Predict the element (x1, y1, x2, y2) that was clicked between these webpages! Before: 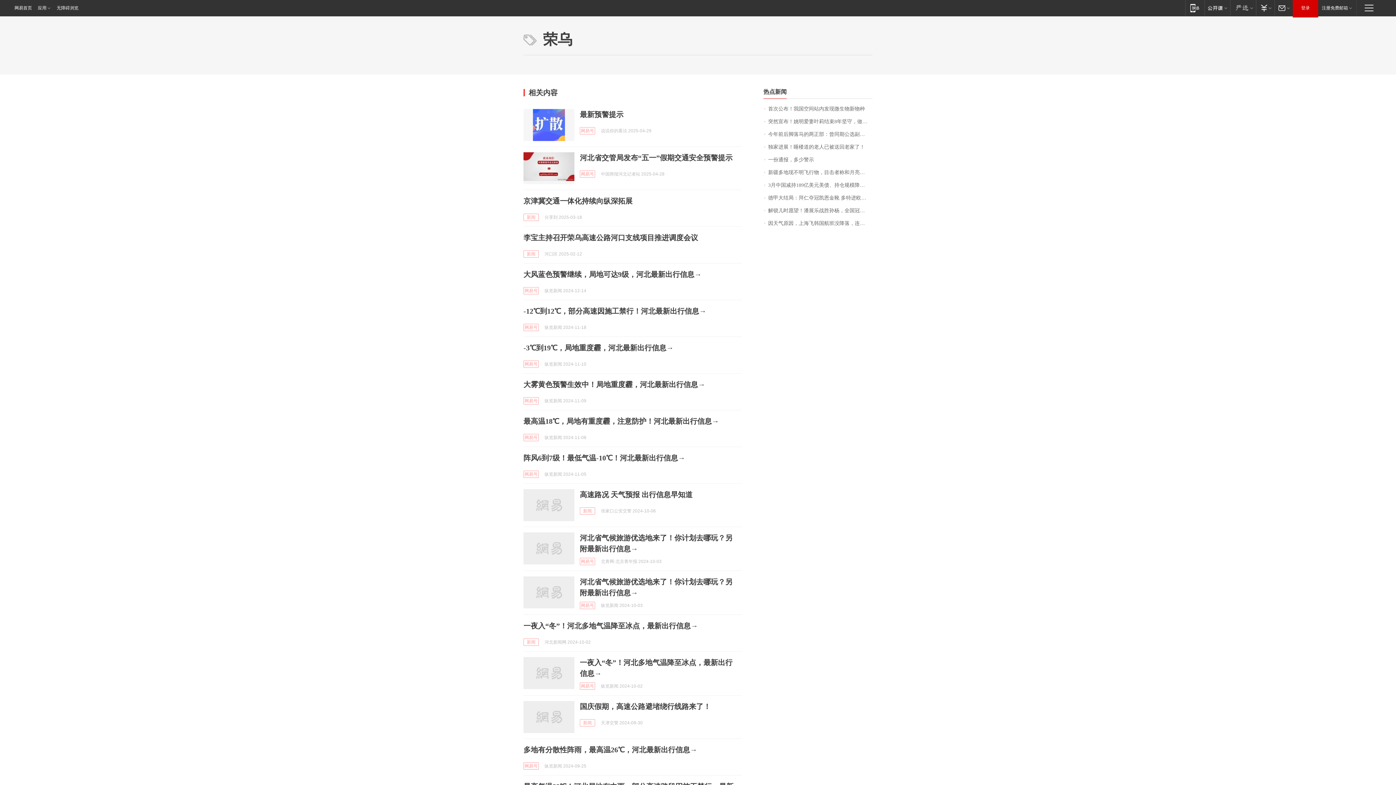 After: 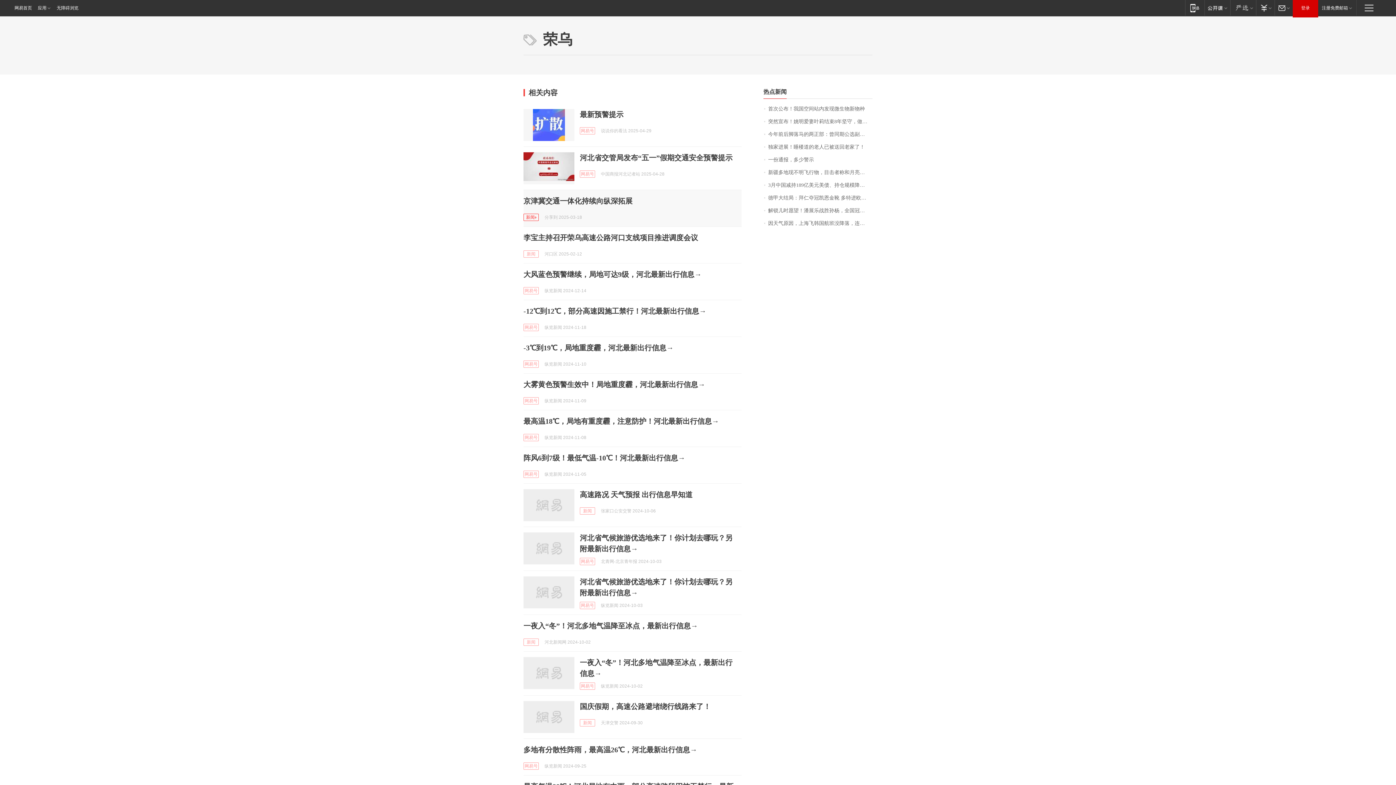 Action: bbox: (523, 213, 538, 221) label: 新闻